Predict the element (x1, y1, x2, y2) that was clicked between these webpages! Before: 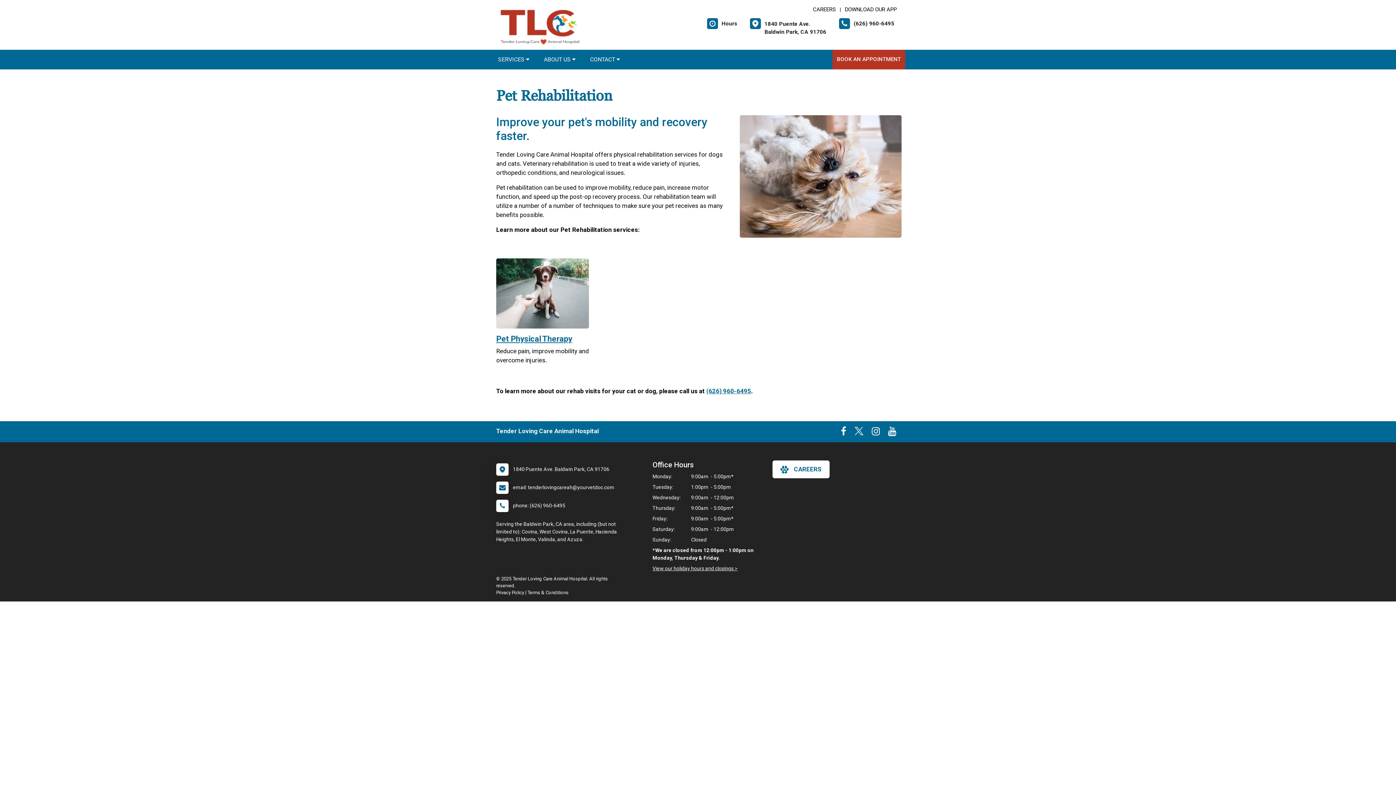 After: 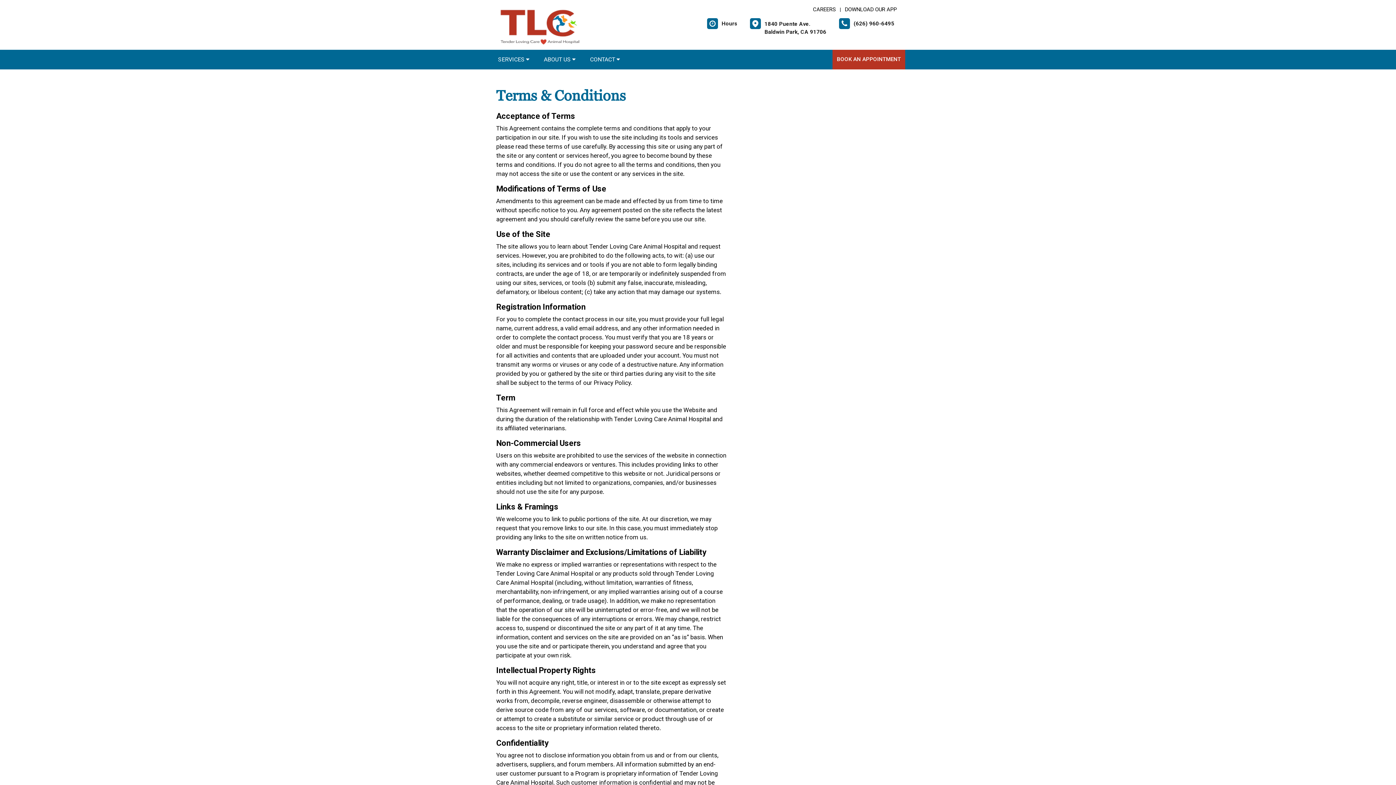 Action: bbox: (527, 590, 568, 595) label: Terms & Conditions